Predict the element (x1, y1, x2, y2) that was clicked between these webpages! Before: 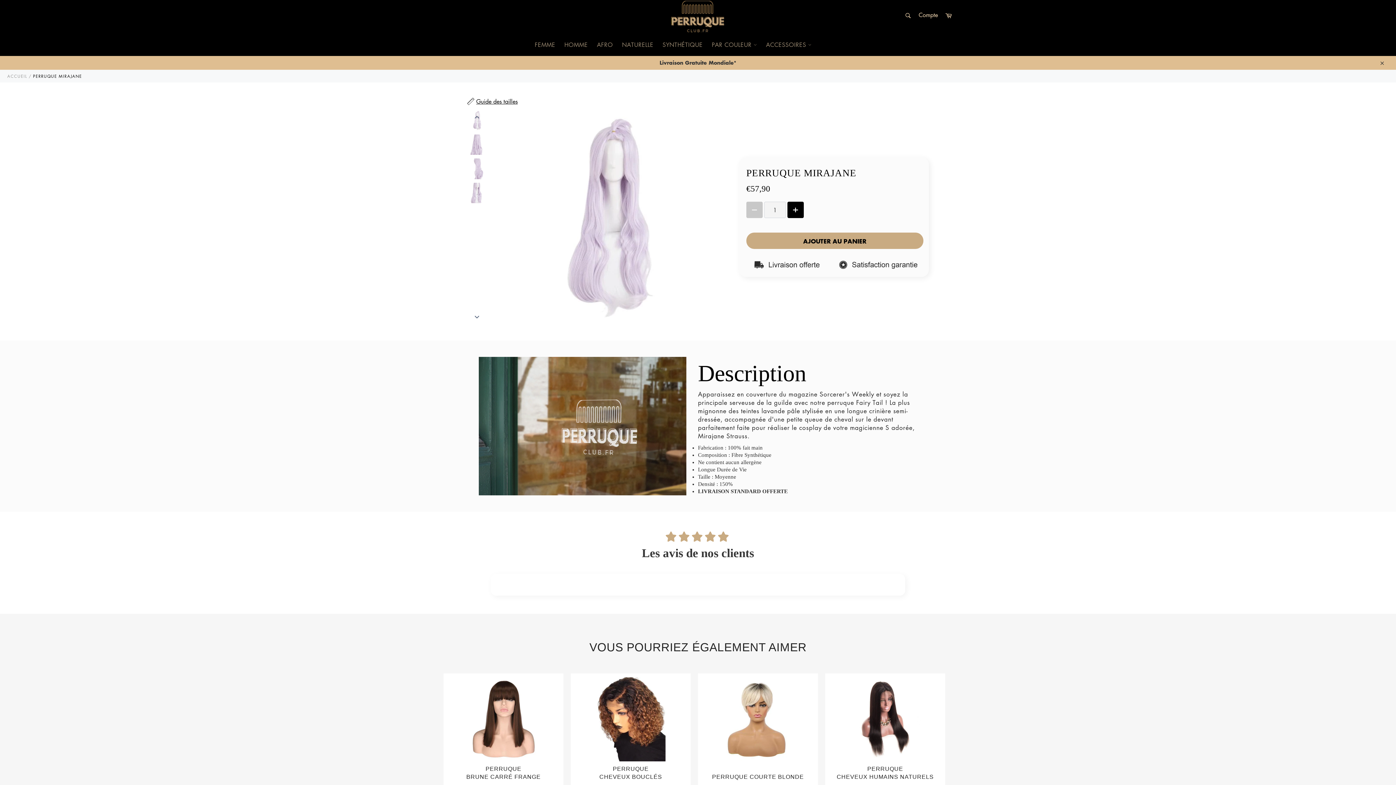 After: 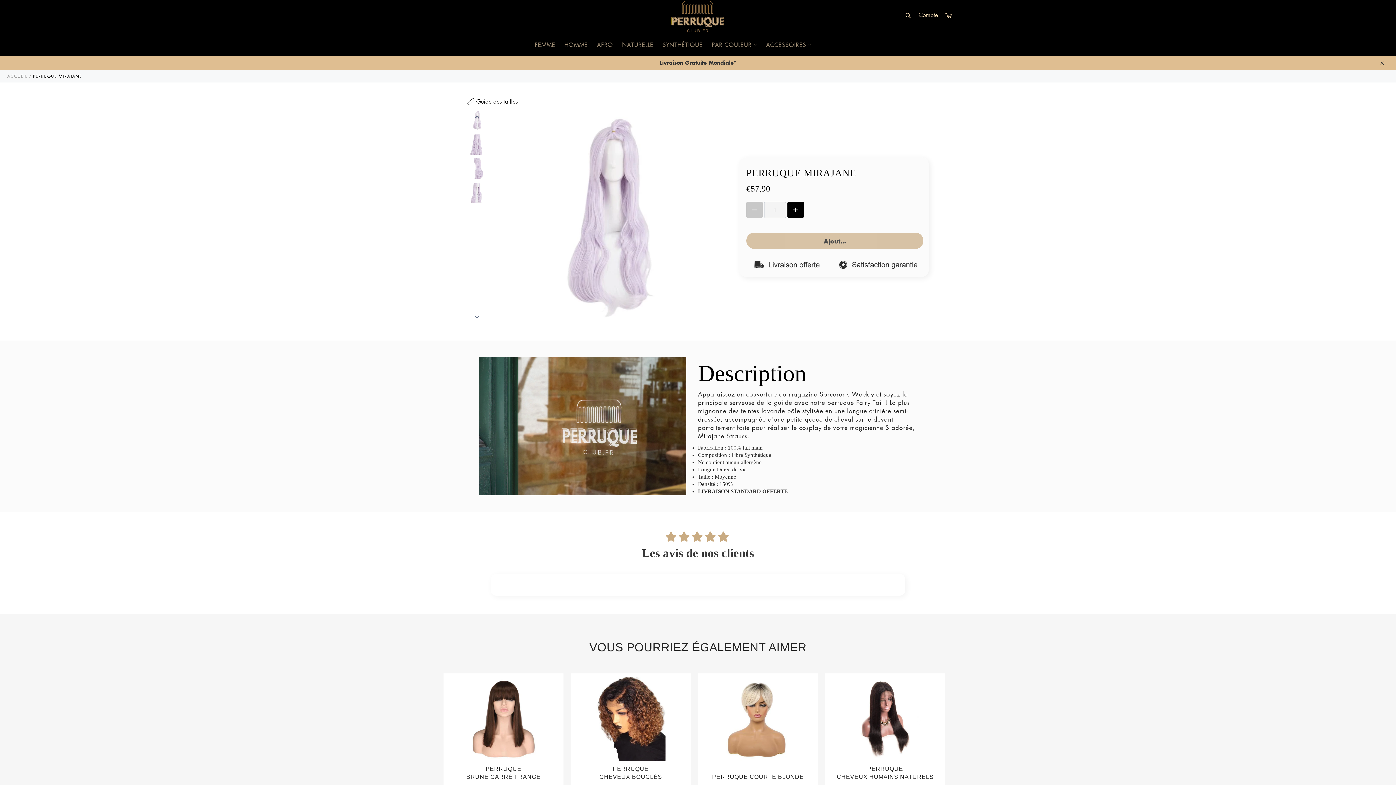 Action: bbox: (746, 232, 923, 249) label: AJOUTER AU PANIER